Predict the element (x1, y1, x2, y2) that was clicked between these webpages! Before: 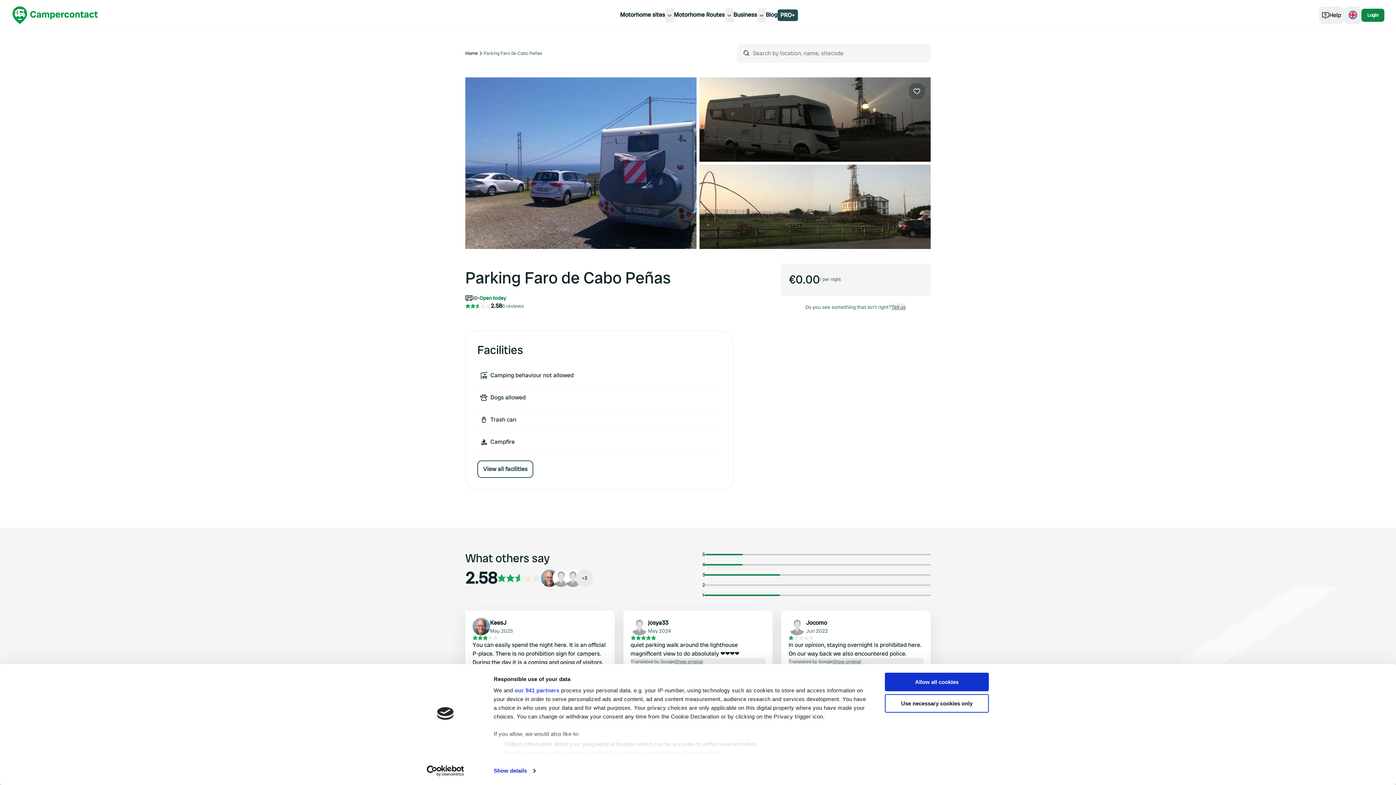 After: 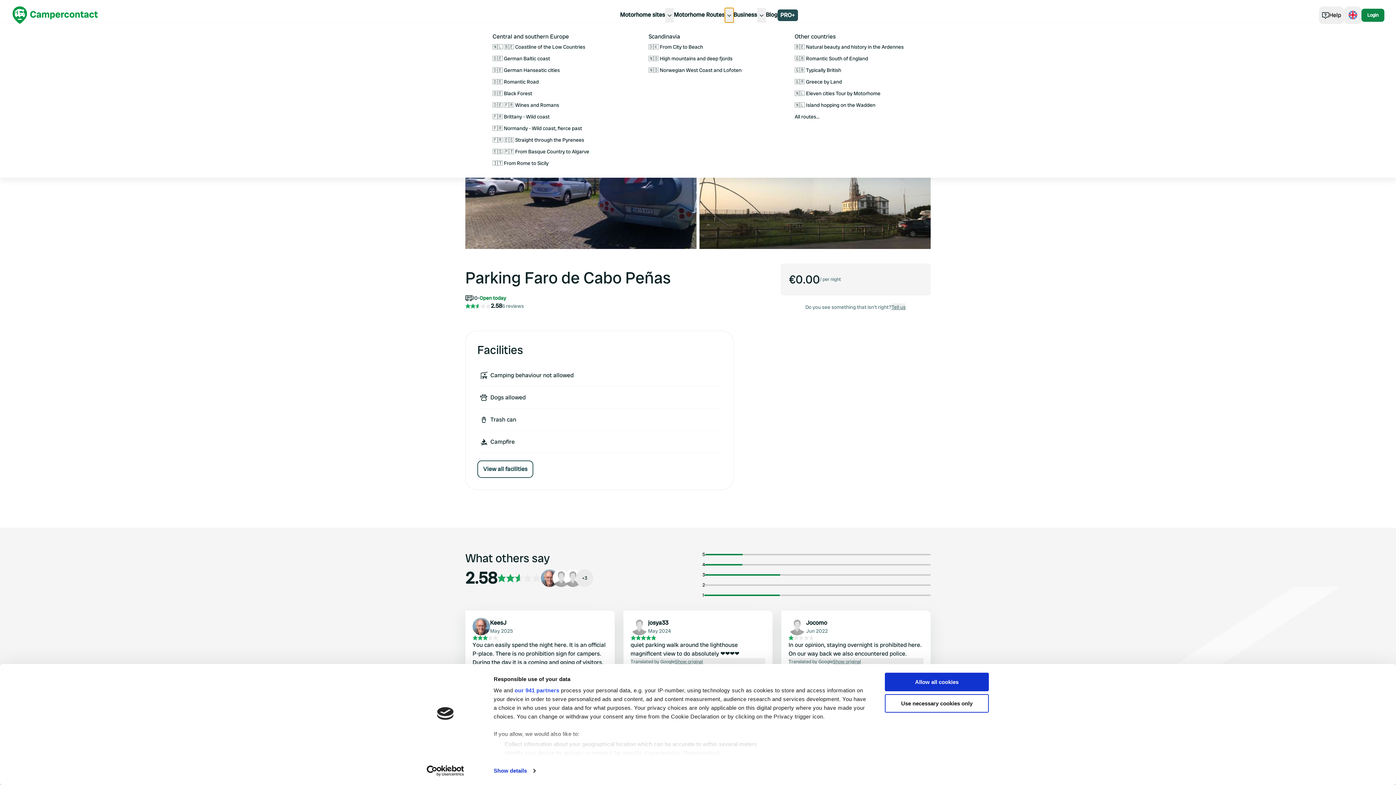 Action: bbox: (724, 7, 733, 22)